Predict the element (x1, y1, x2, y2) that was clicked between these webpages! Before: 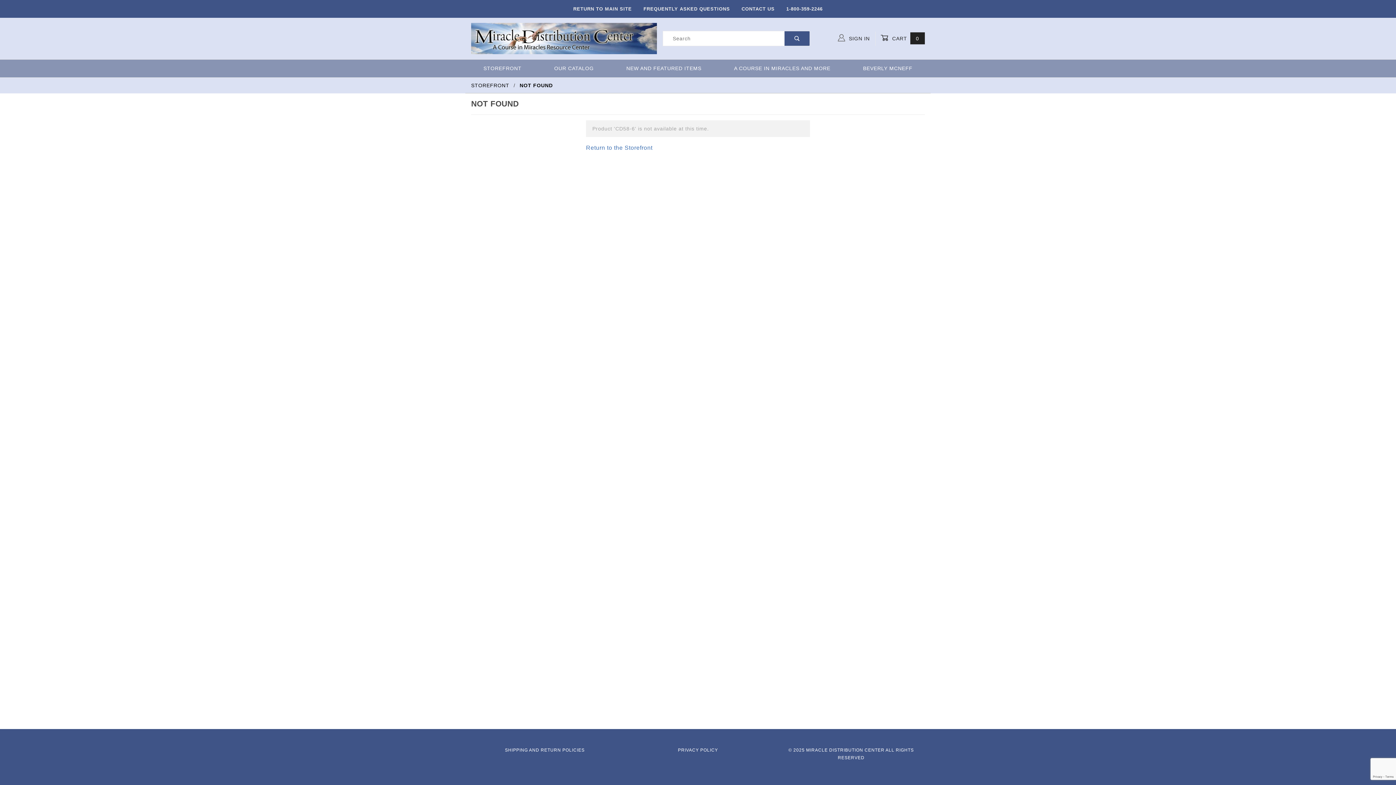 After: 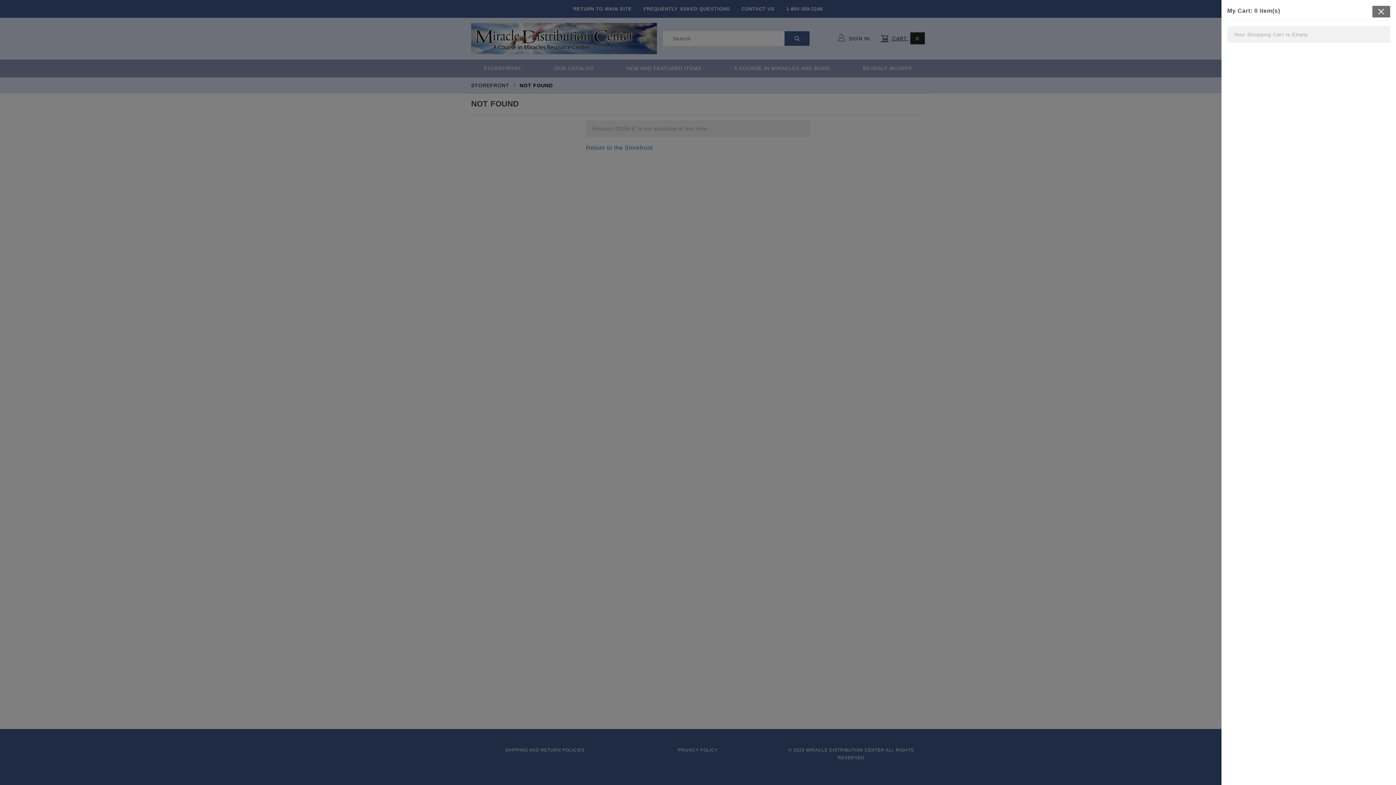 Action: label:  CART 0 bbox: (880, 34, 925, 43)